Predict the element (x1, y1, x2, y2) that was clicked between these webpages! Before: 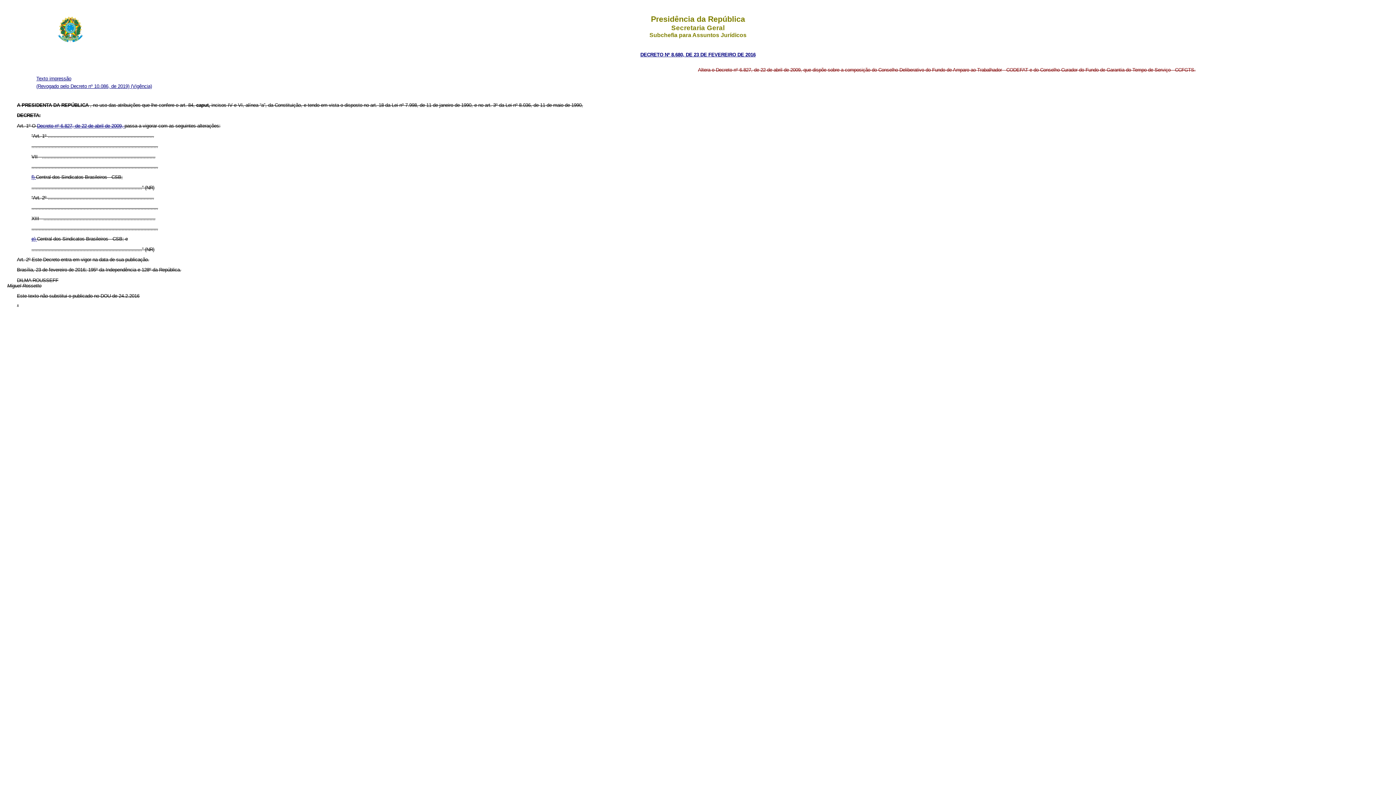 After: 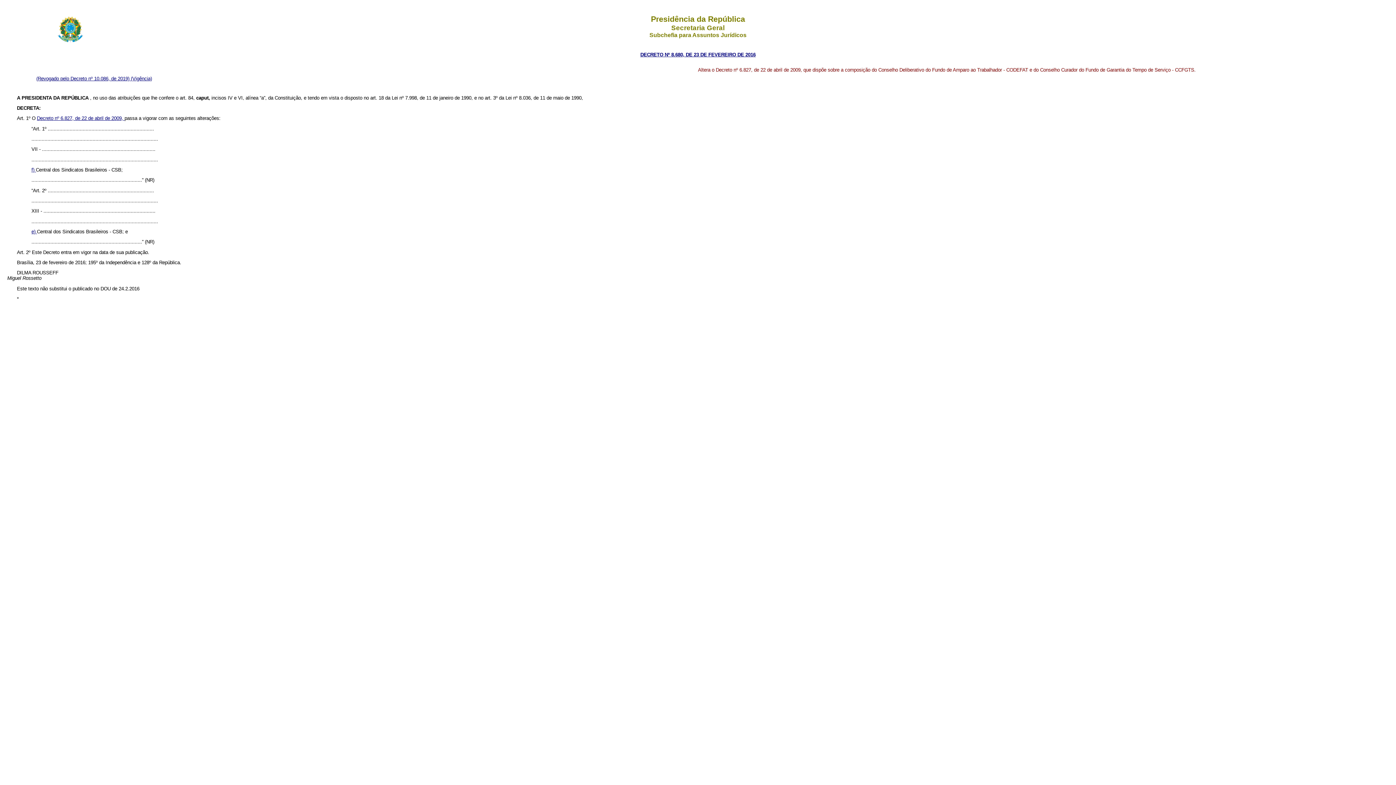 Action: label: Texto impressão bbox: (36, 76, 1374, 81)